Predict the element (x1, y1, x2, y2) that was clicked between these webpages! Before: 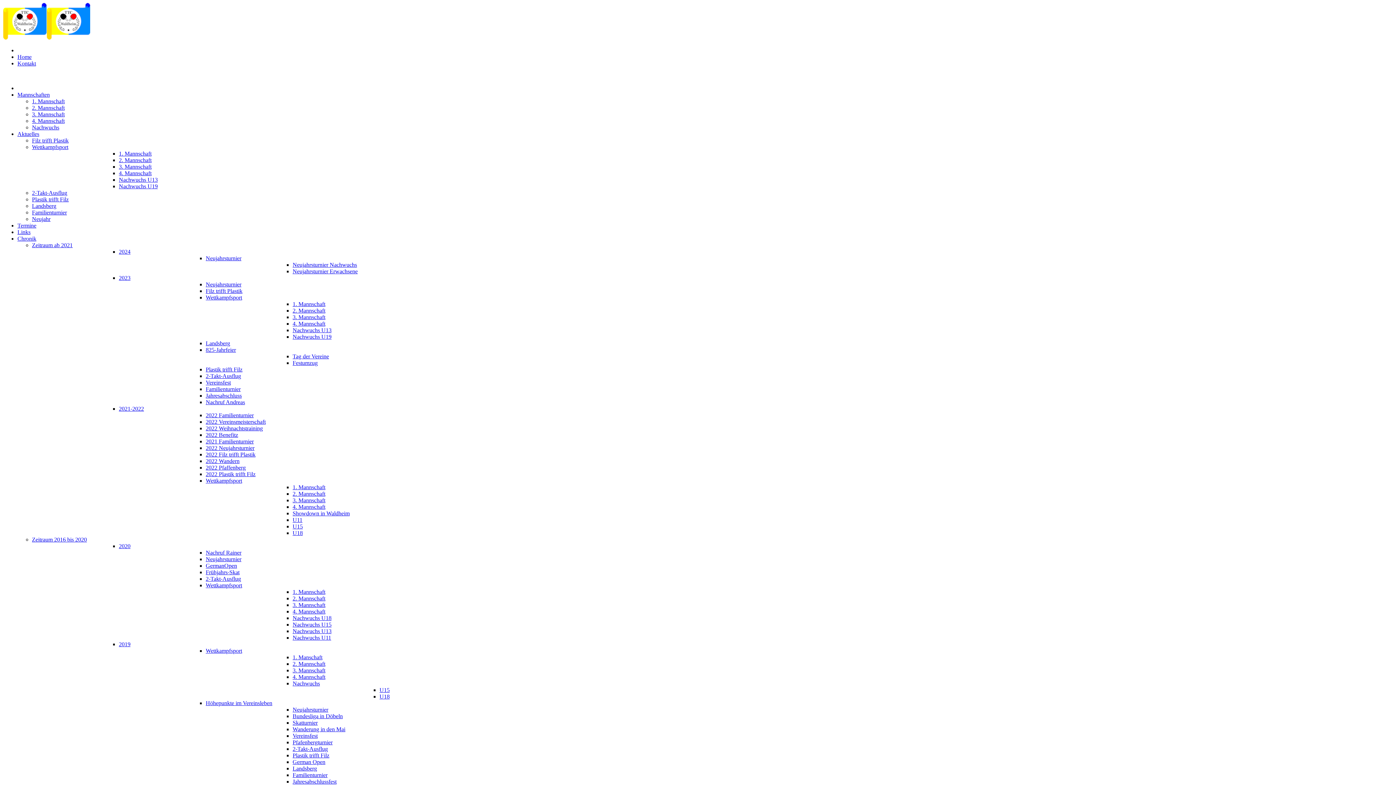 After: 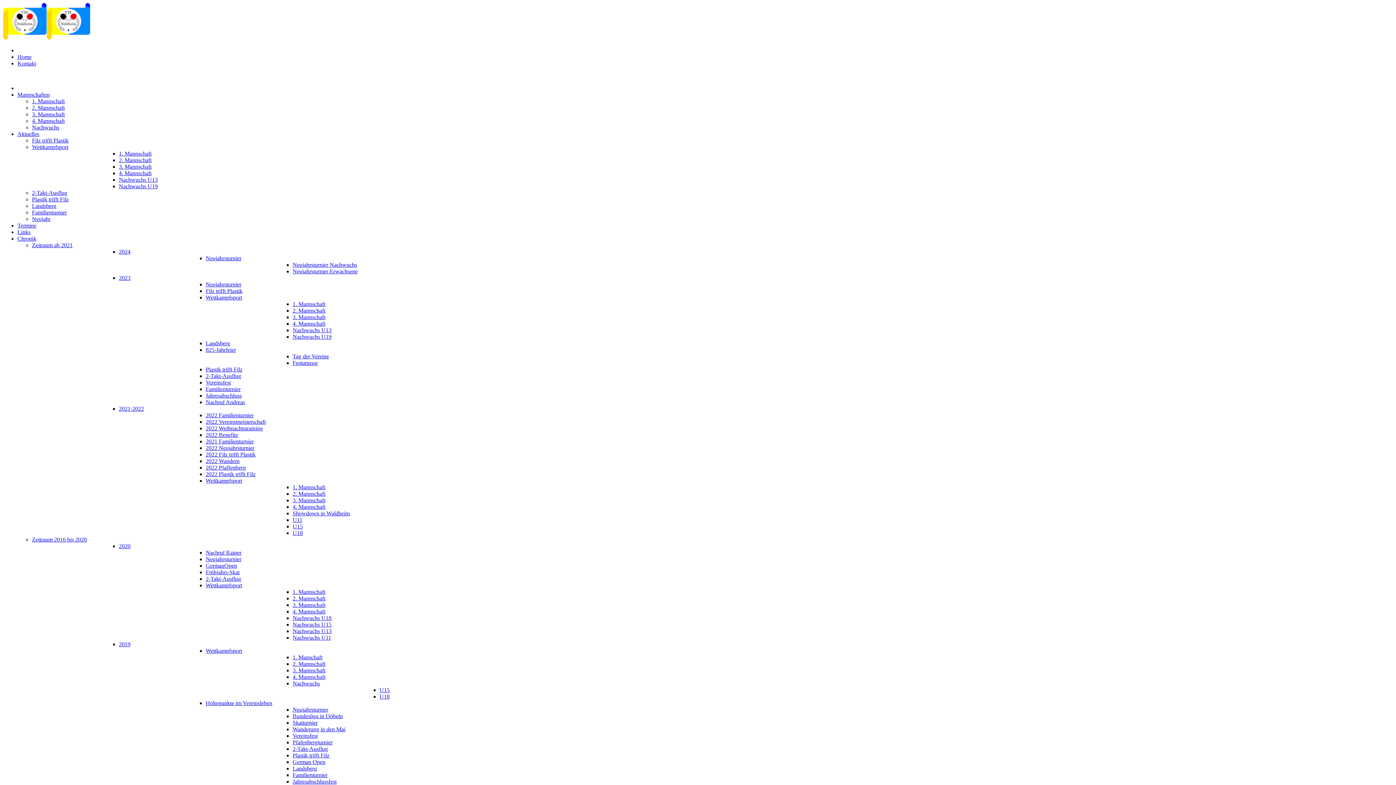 Action: bbox: (205, 582, 242, 588) label: Wettkampfsport